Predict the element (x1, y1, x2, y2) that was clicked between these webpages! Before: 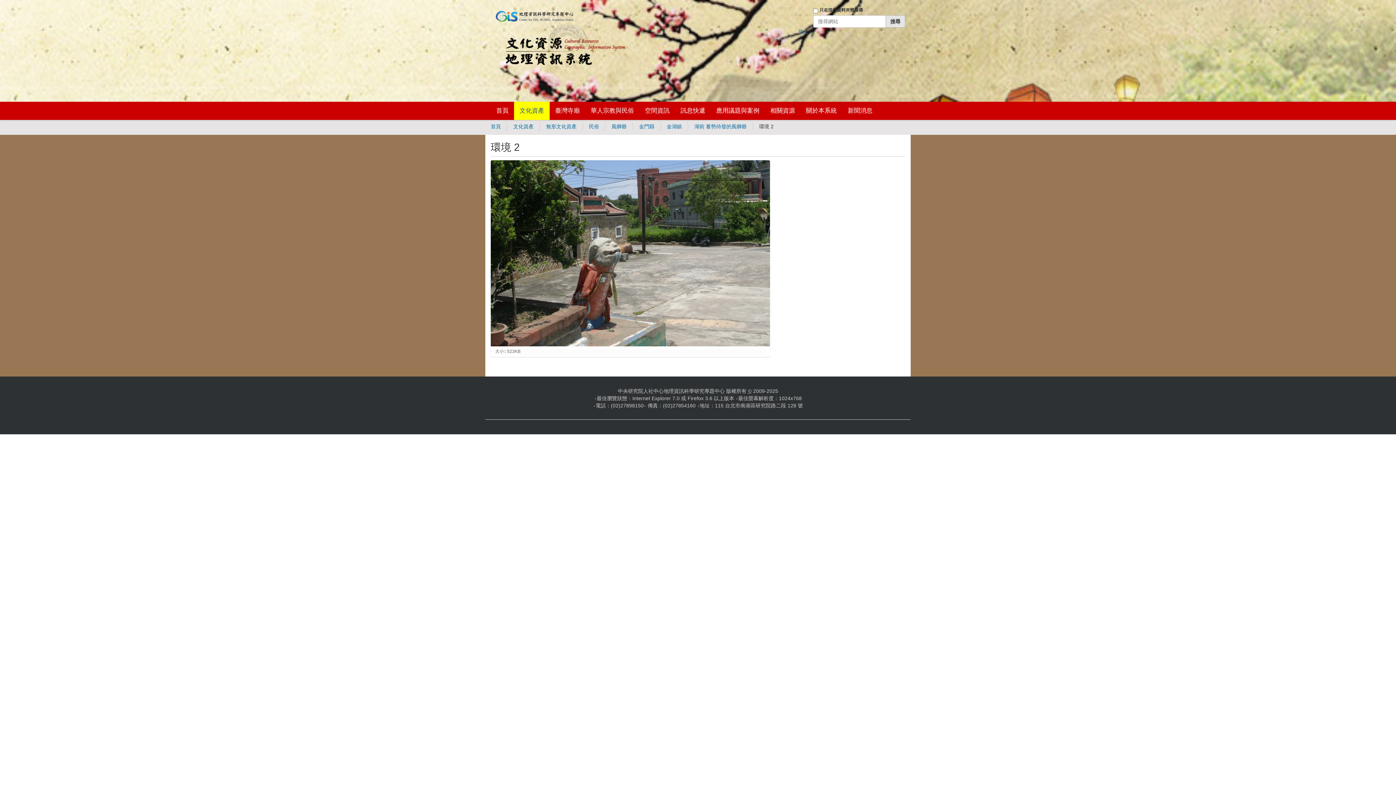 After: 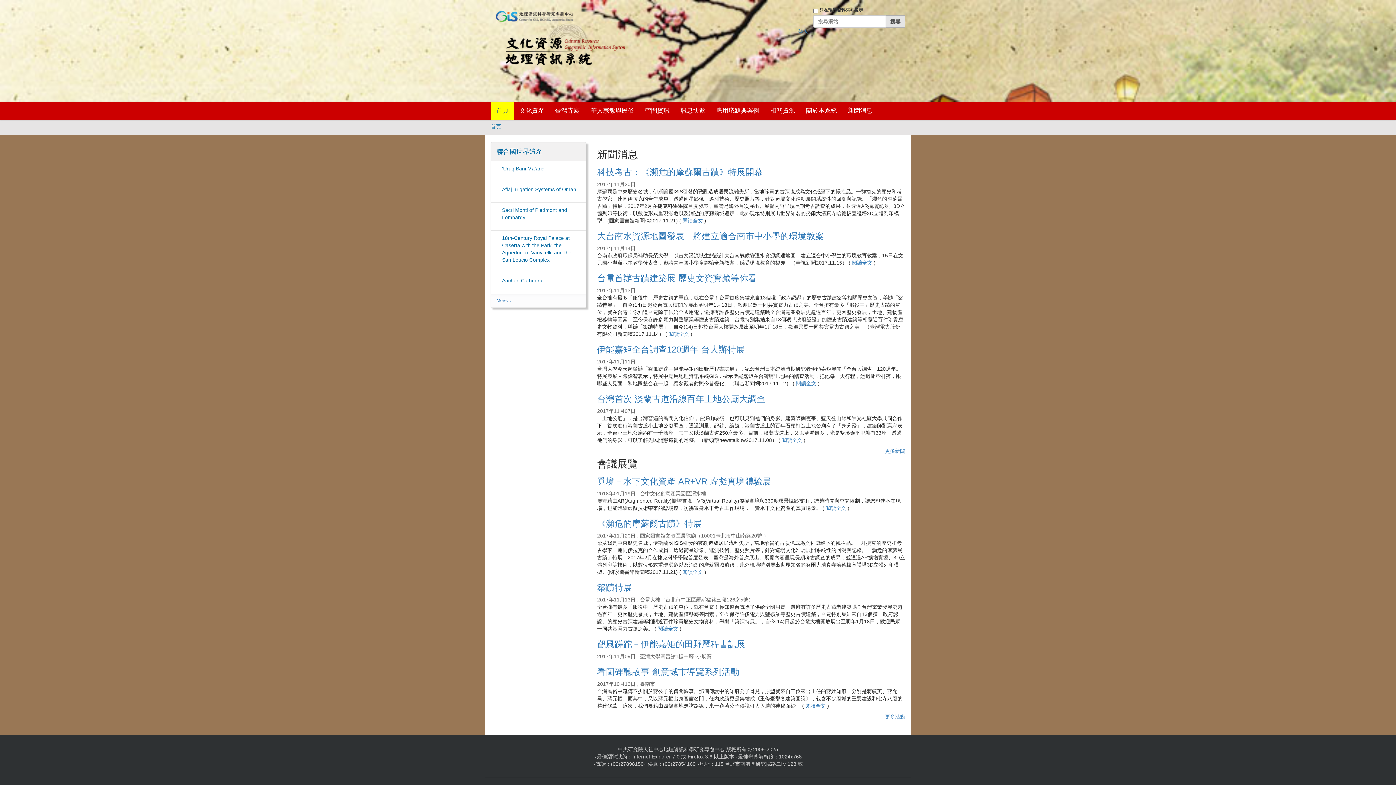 Action: bbox: (490, 123, 501, 129) label: 首頁